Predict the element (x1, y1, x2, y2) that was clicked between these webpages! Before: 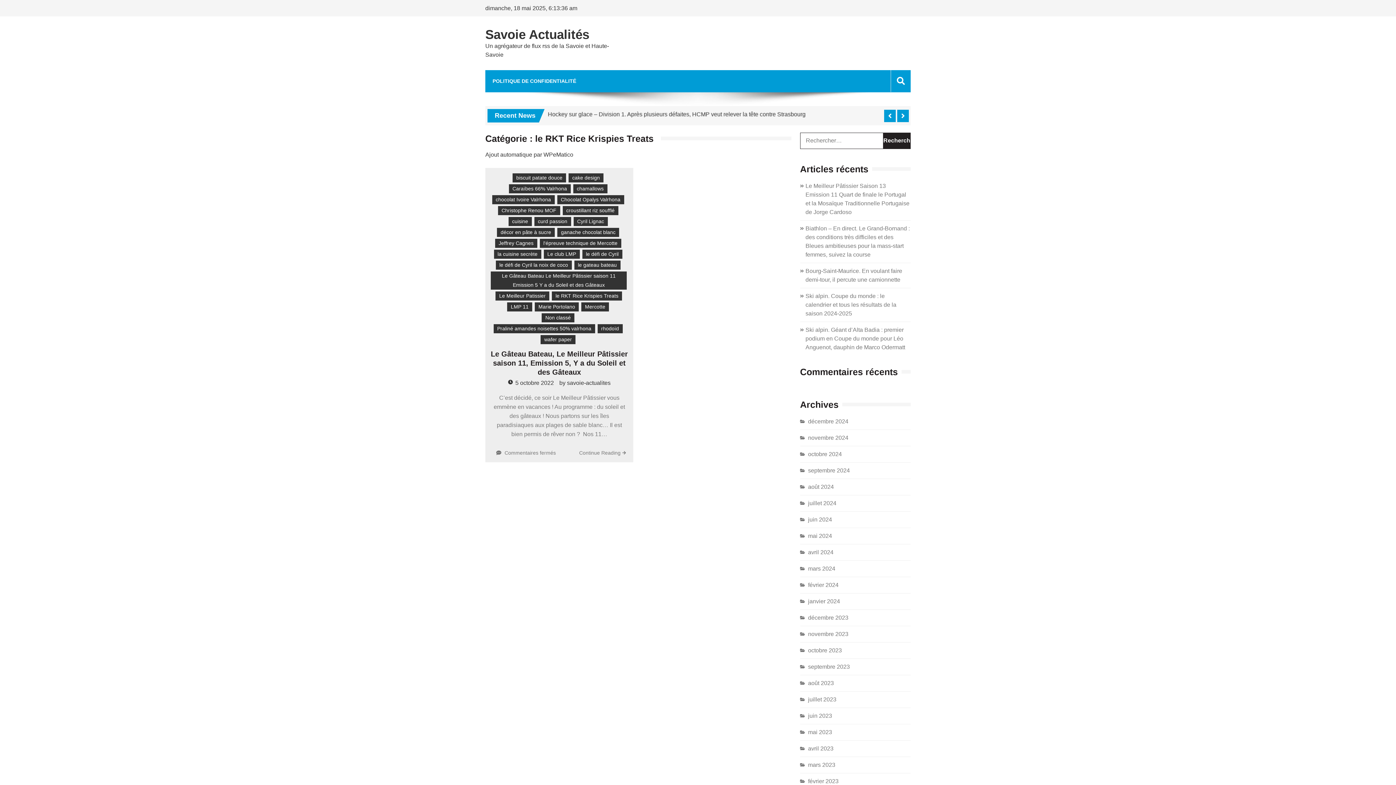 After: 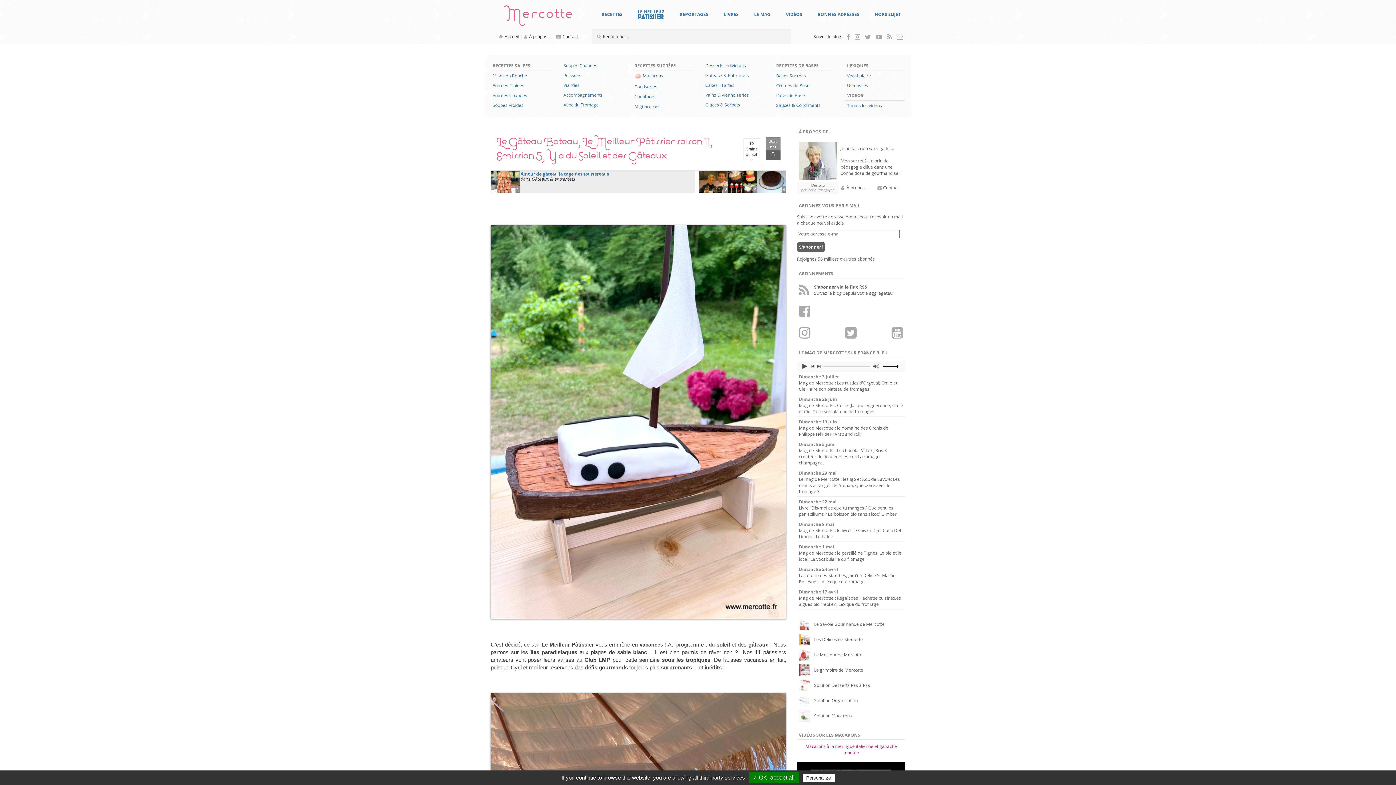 Action: bbox: (490, 350, 628, 376) label: Le Gâteau Bateau, Le Meilleur Pâtissier saison 11, Emission 5, Y a du Soleil et des Gâteaux